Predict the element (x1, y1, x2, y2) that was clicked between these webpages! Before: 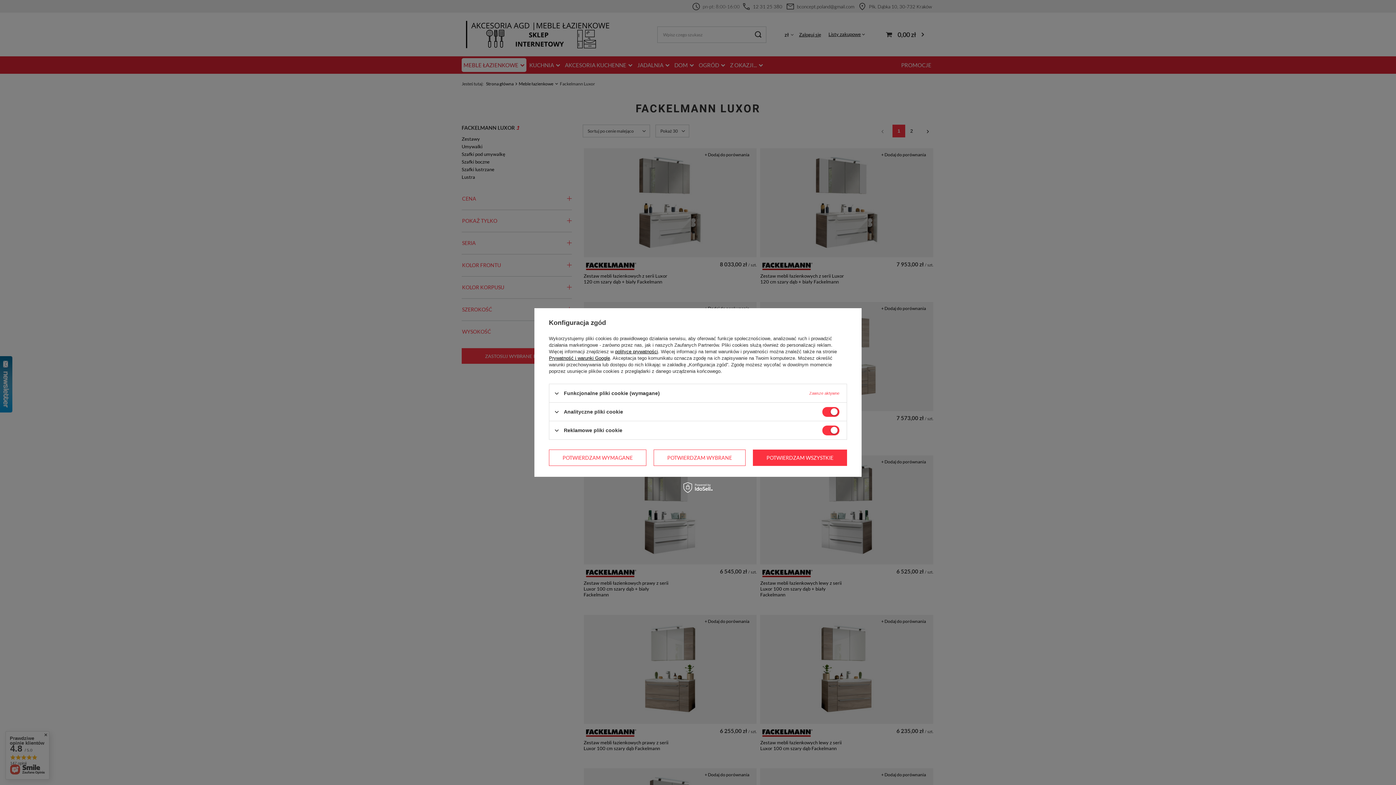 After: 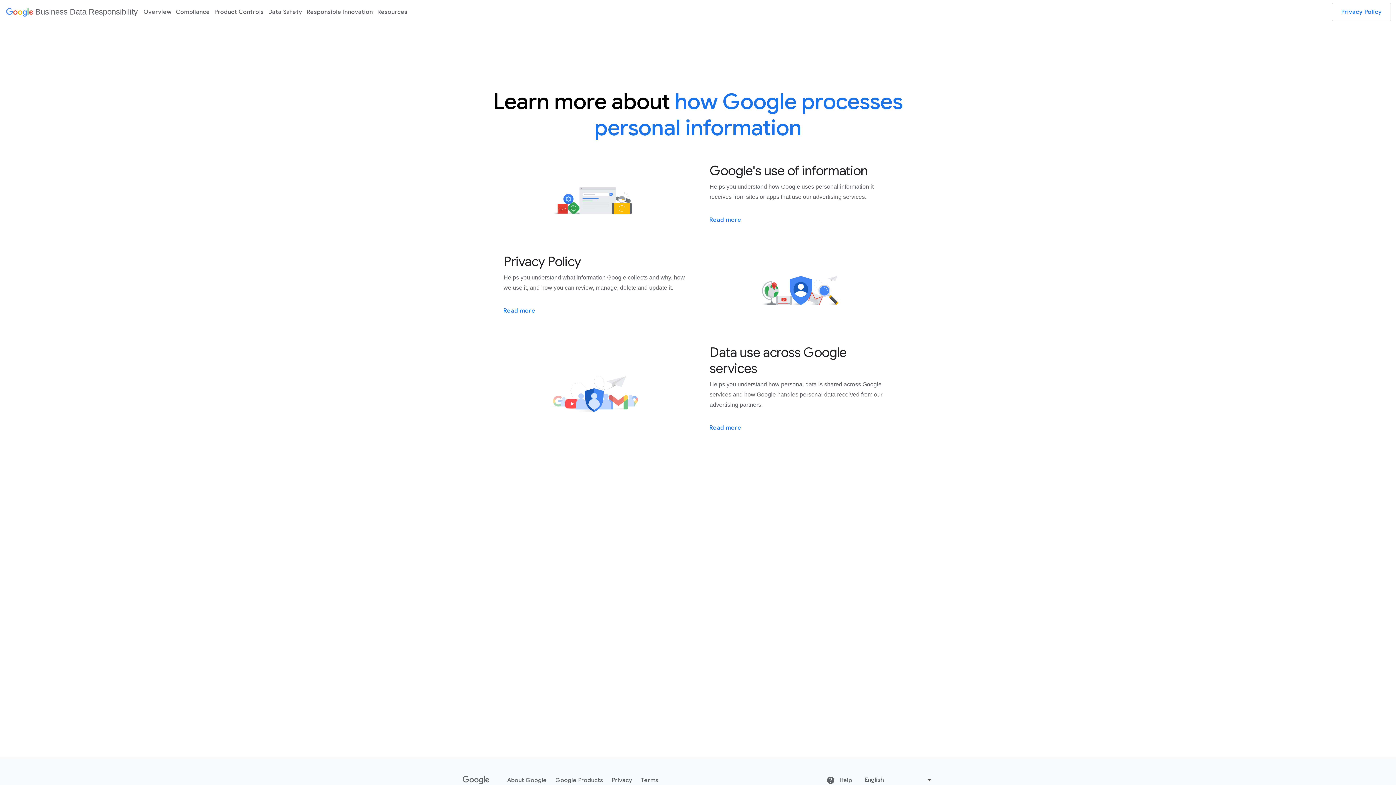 Action: bbox: (549, 355, 610, 361) label: Prywatność i warunki Google